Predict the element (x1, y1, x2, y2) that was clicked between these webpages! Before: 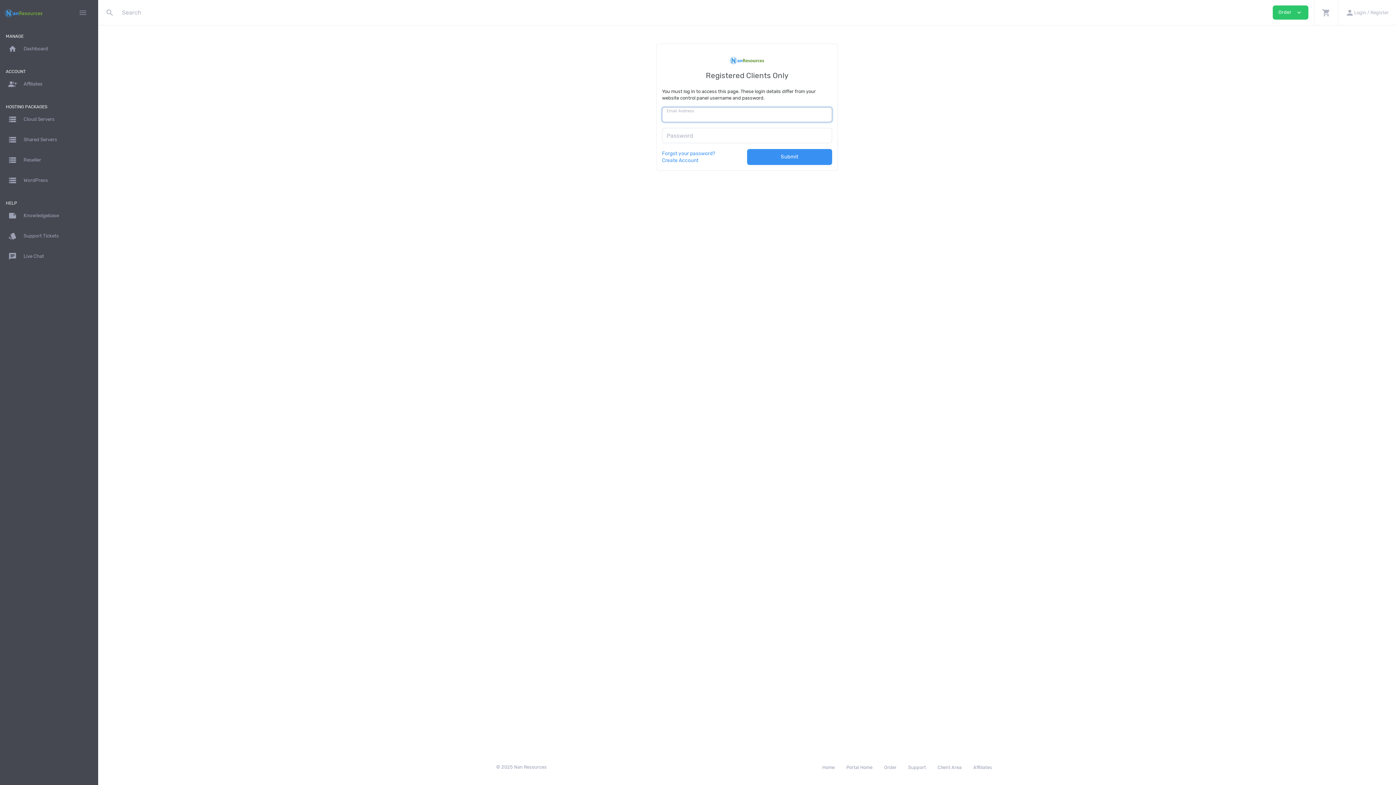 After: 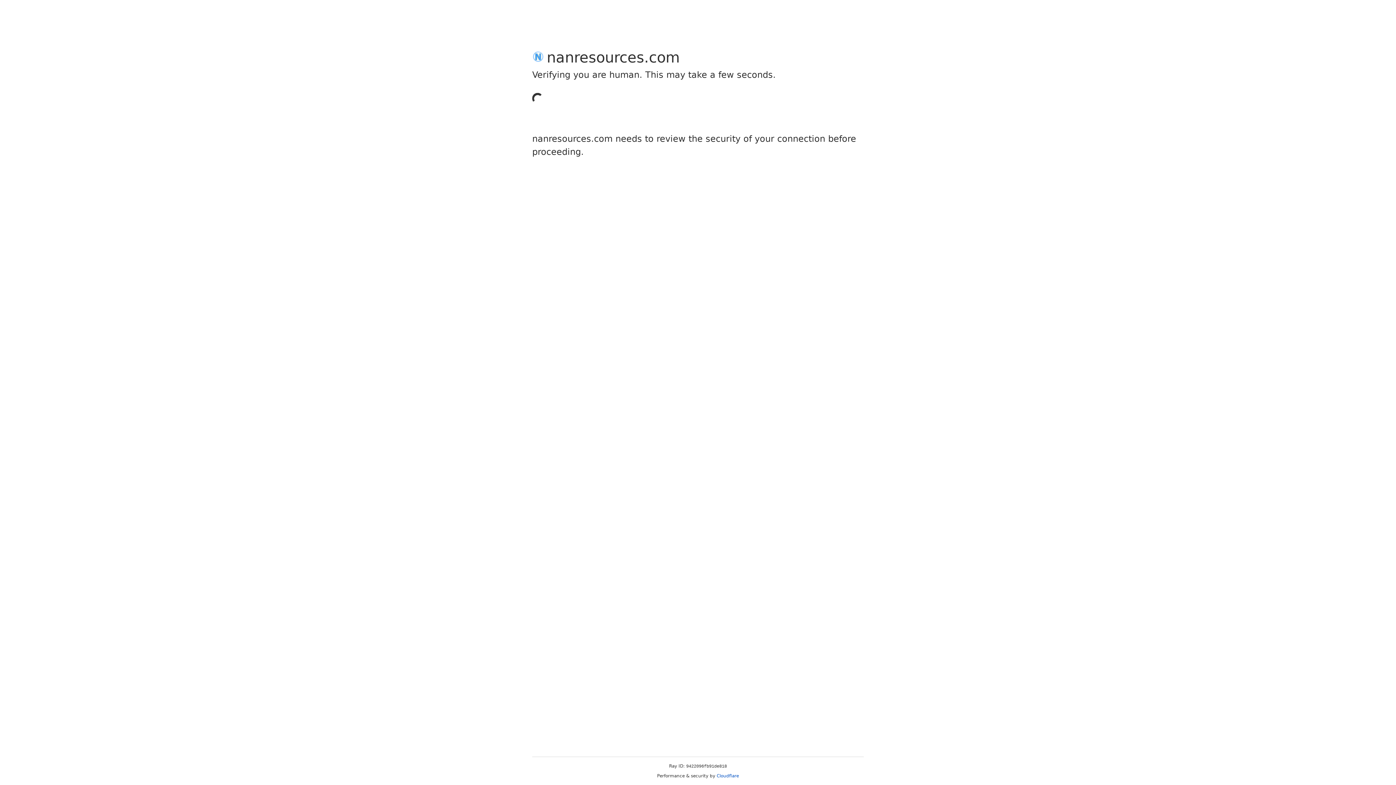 Action: label: storage Shared Servers bbox: (5, 133, 92, 146)